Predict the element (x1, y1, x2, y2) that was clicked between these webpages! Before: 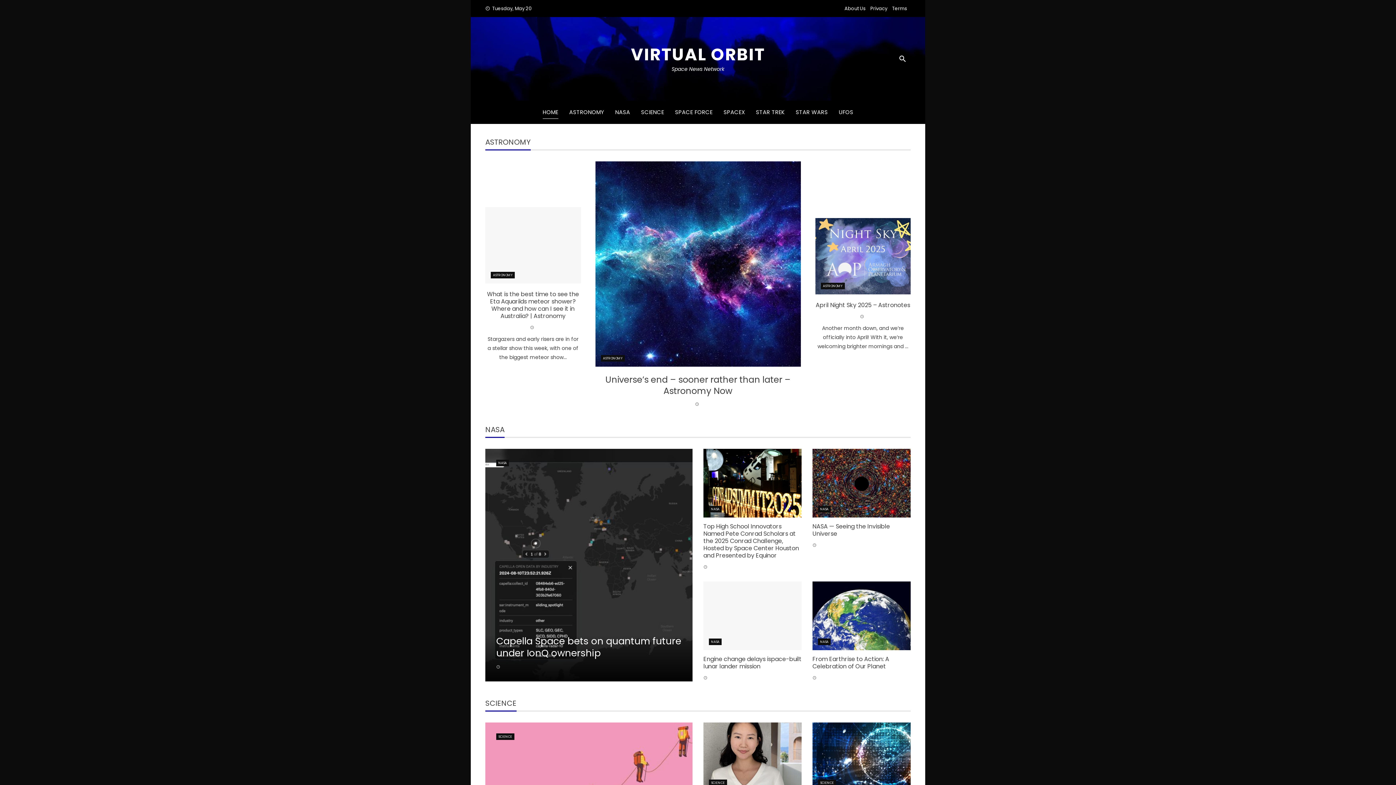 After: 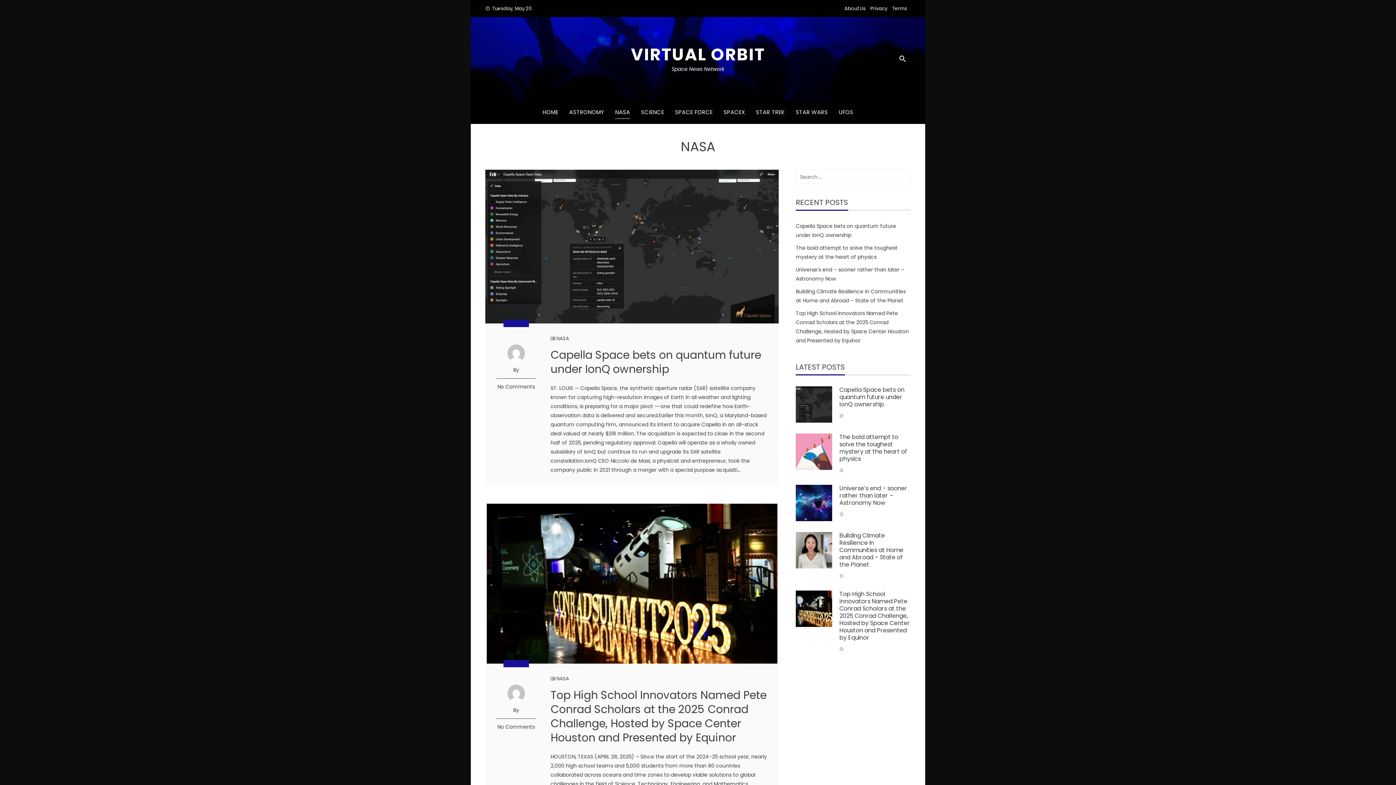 Action: label: NASA bbox: (709, 506, 721, 512)